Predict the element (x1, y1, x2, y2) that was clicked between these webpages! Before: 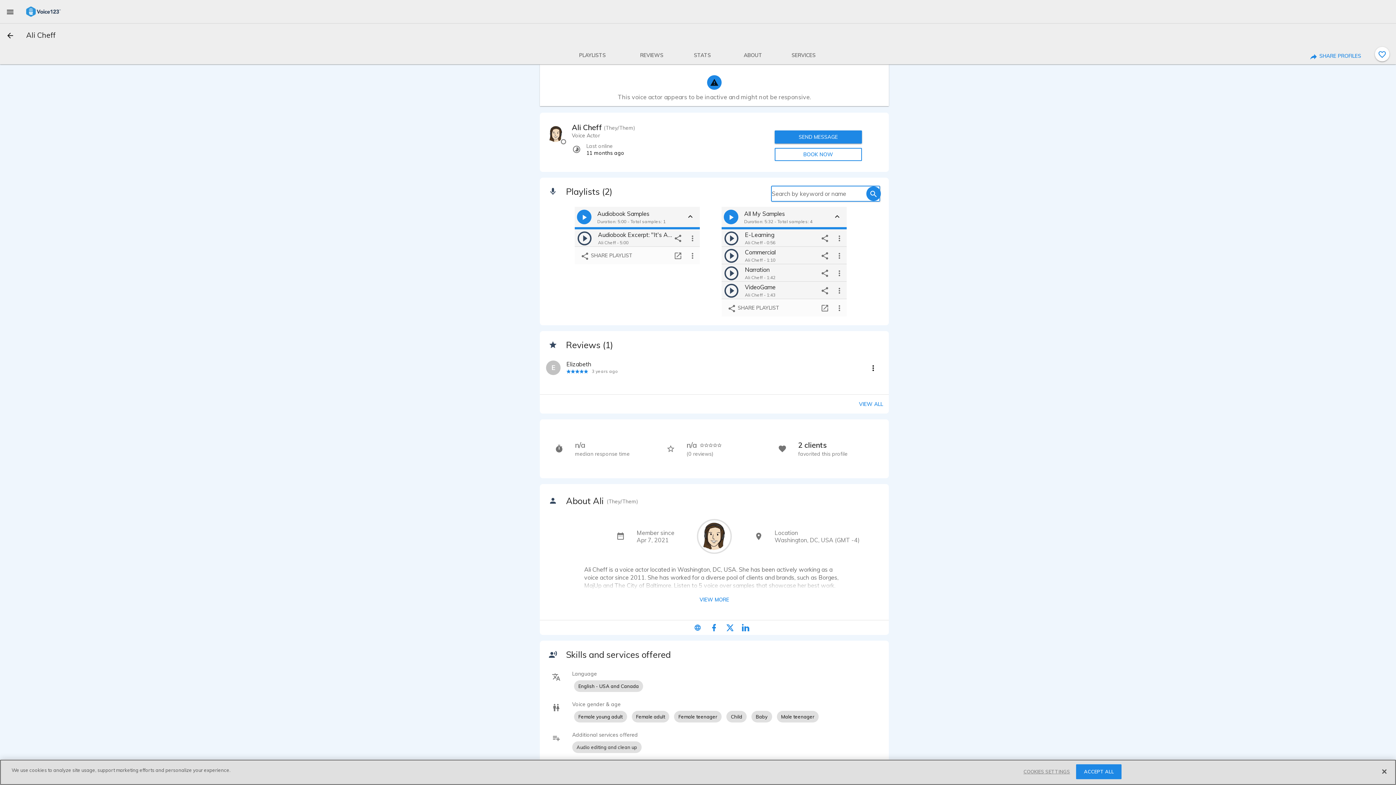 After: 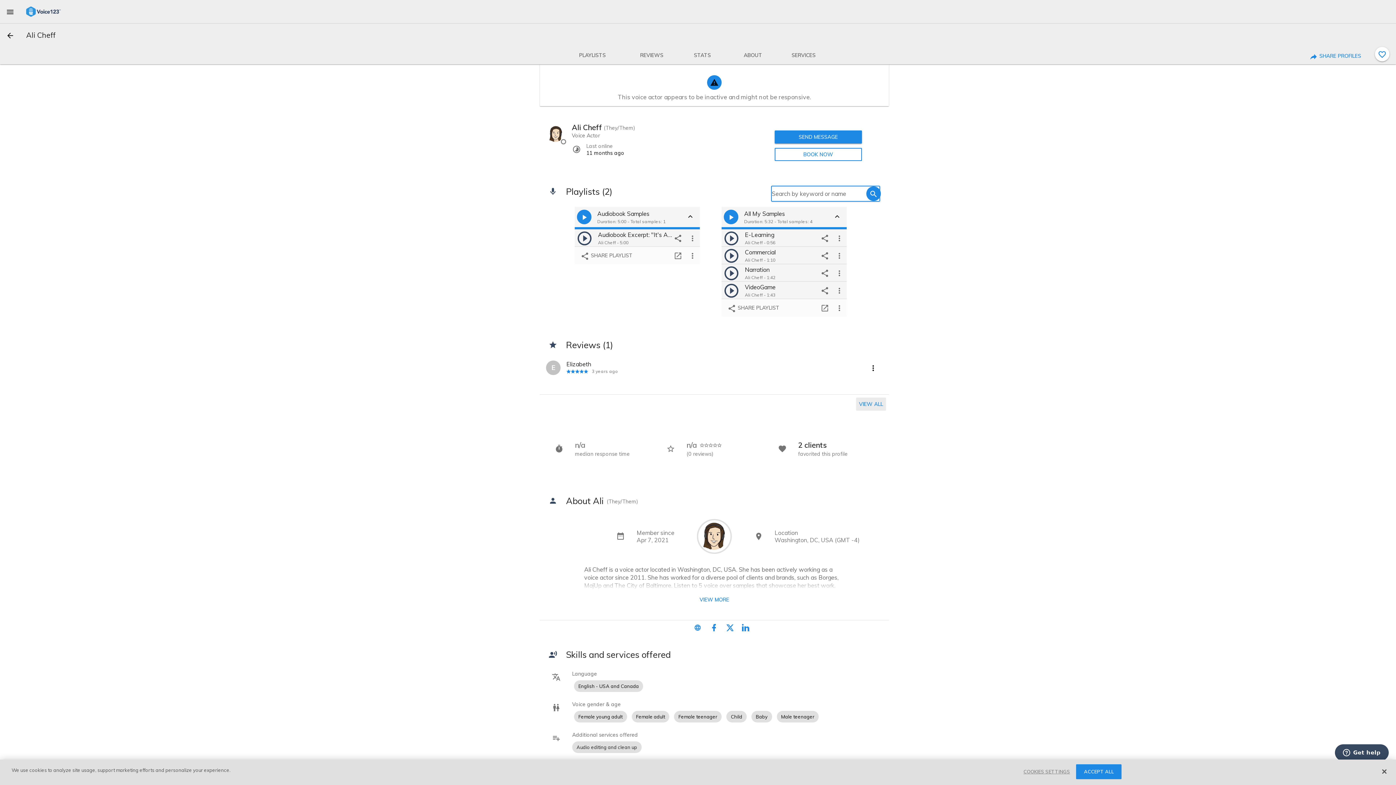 Action: label: VIEW ALL bbox: (856, 397, 886, 410)